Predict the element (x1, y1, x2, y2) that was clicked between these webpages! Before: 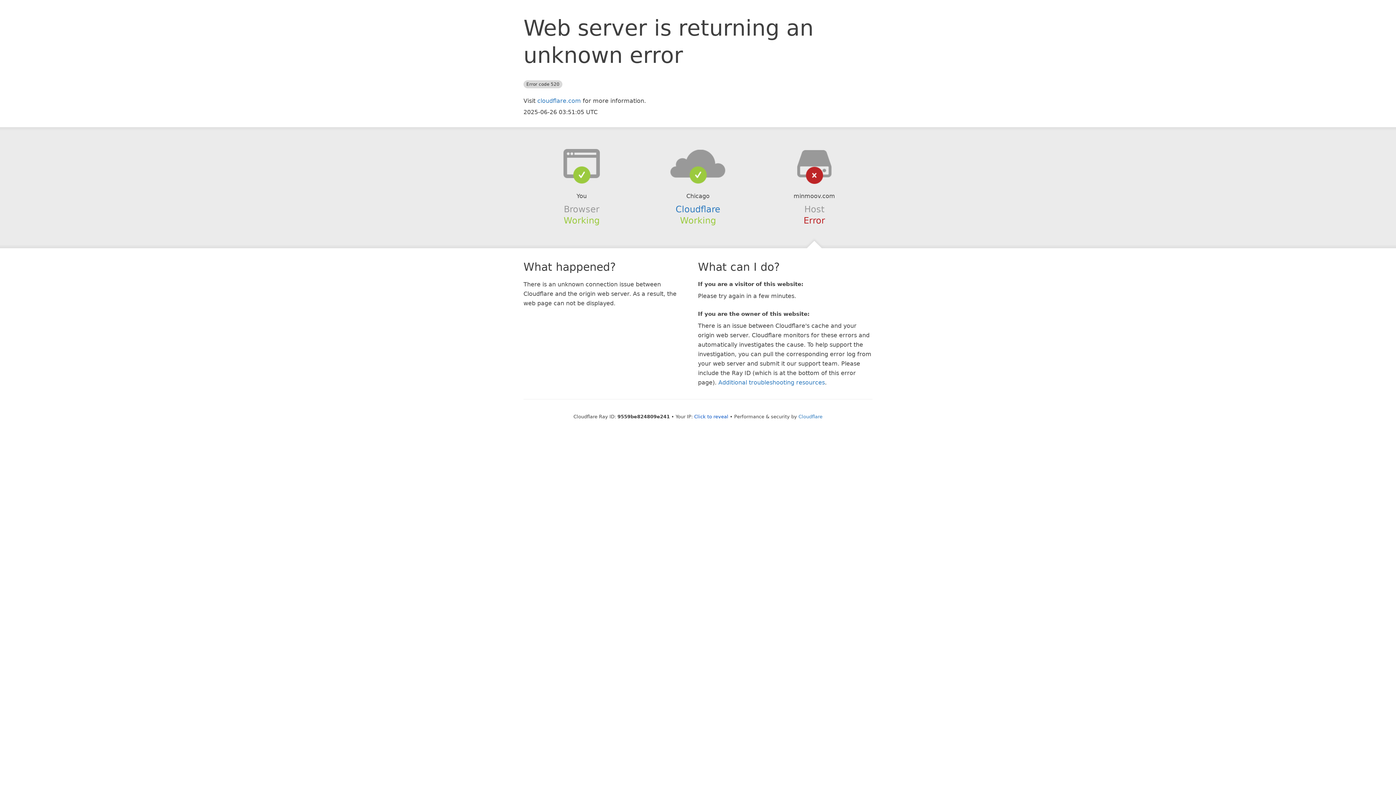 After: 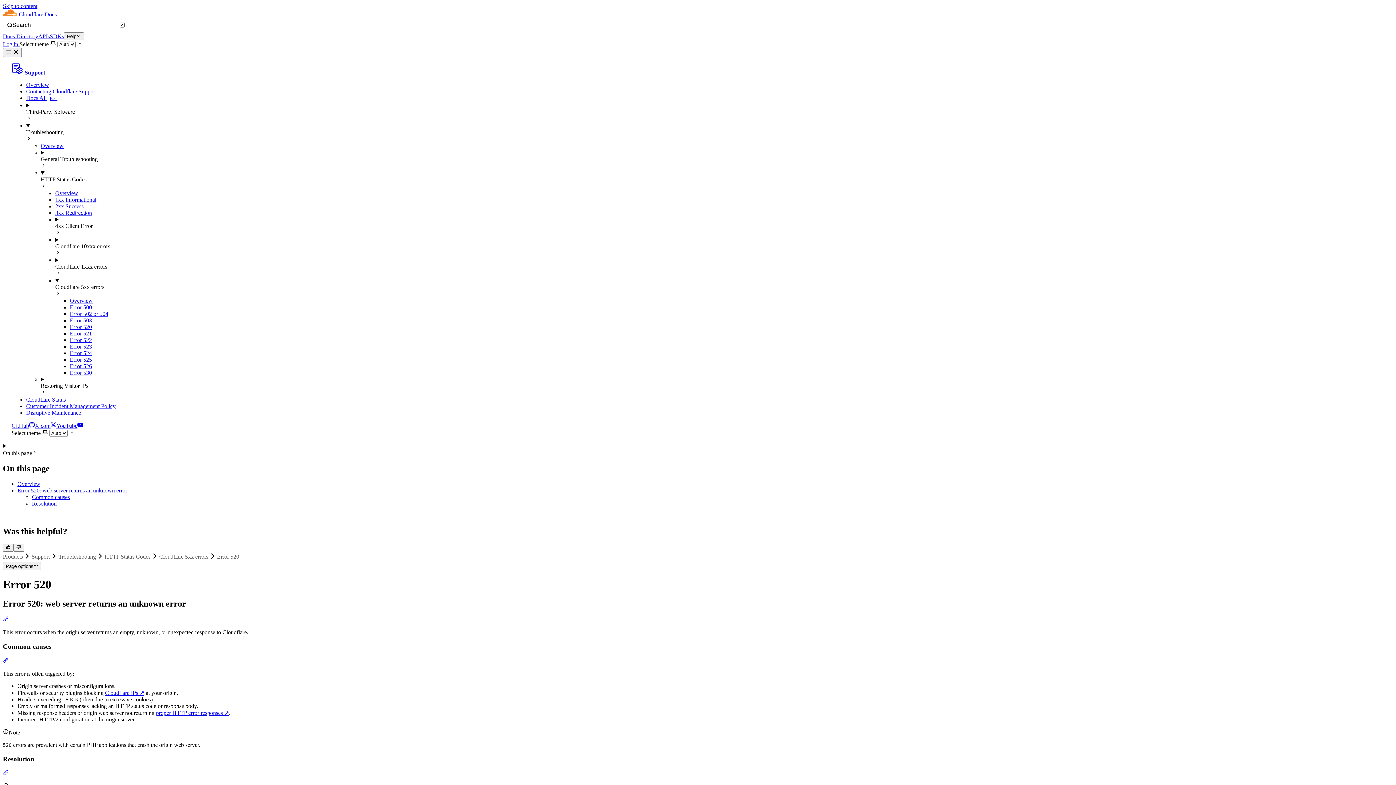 Action: bbox: (718, 379, 825, 386) label: Additional troubleshooting resources